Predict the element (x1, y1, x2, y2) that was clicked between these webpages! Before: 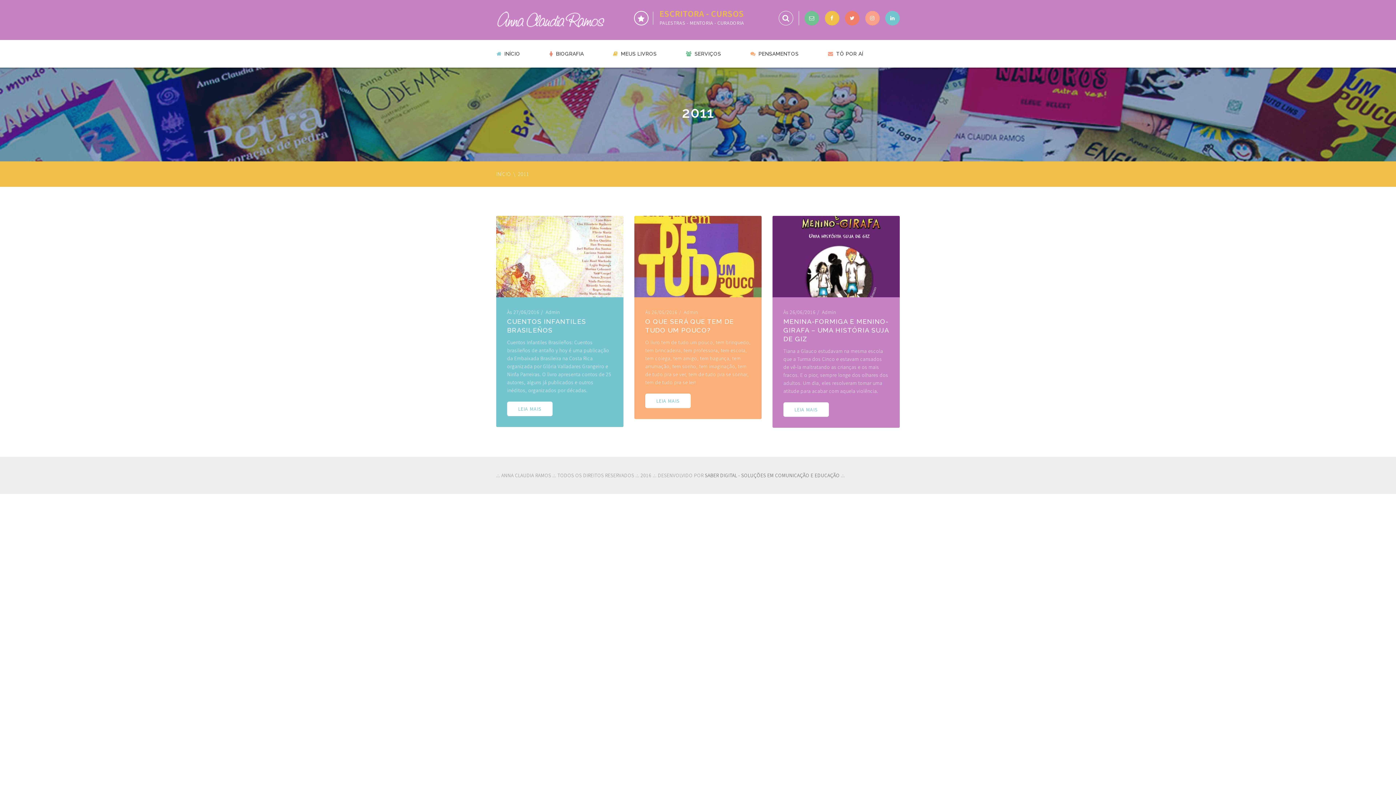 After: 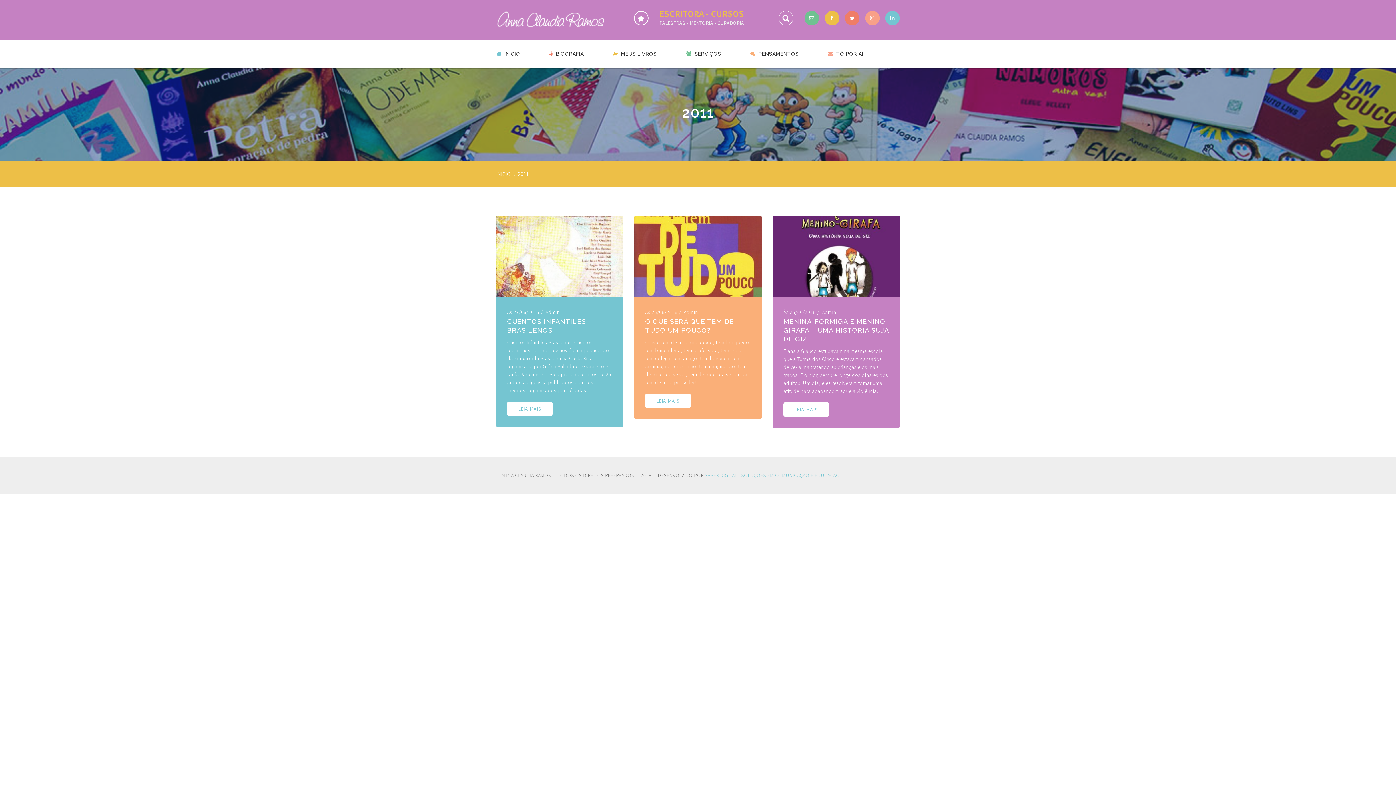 Action: label: SABER DIGITAL - SOLUÇÕES EM COMUNICAÇÃO E EDUCAÇÃO bbox: (705, 472, 840, 478)